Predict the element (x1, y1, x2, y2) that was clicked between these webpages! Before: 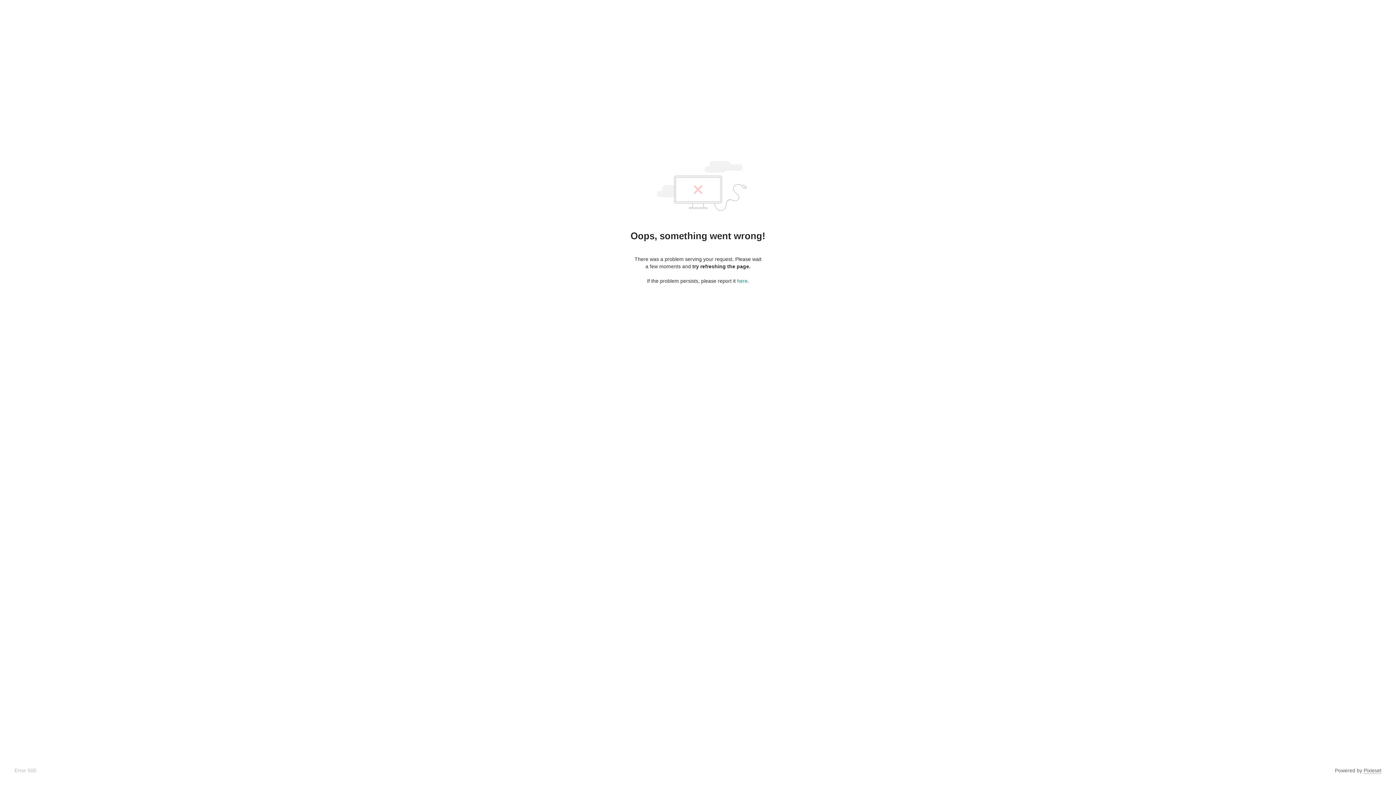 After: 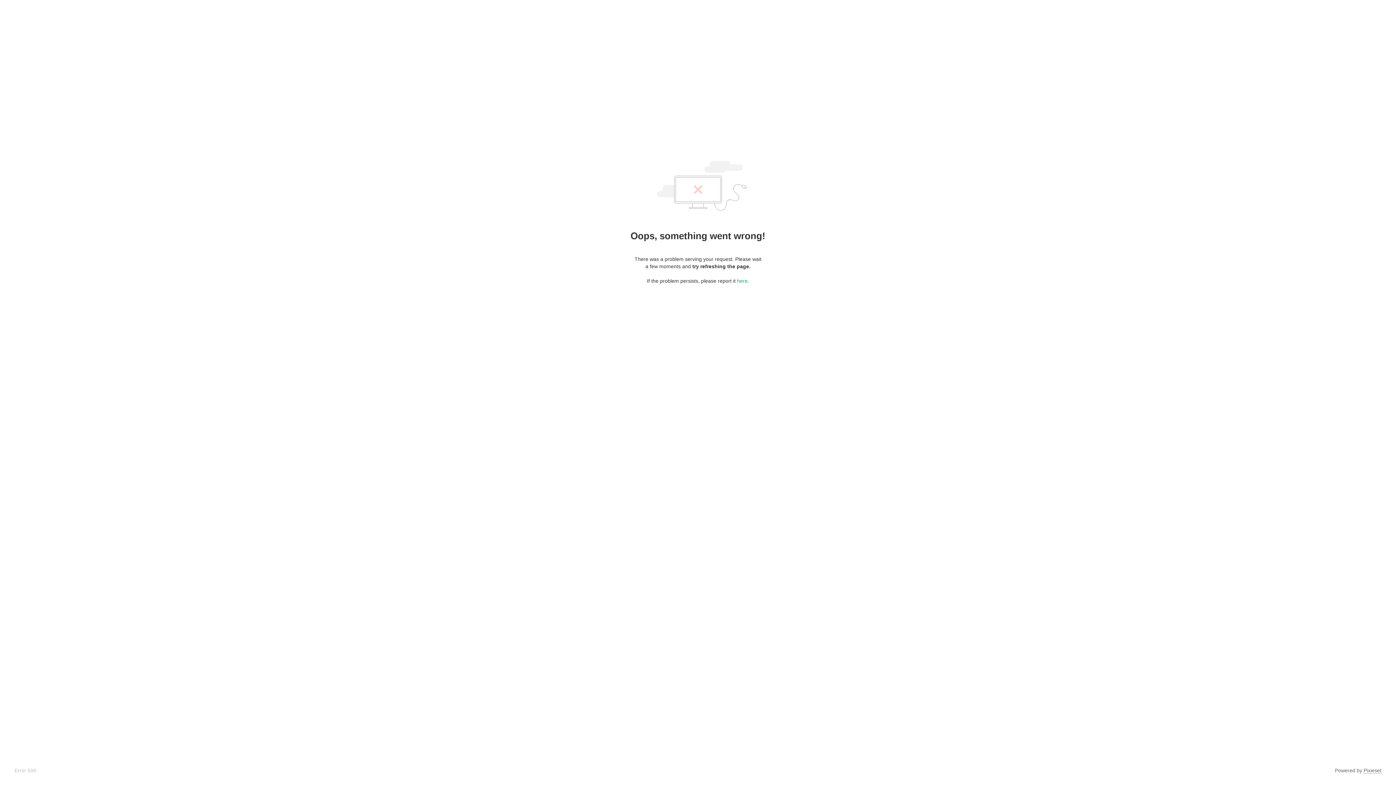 Action: label: Pixieset bbox: (1364, 768, 1381, 774)